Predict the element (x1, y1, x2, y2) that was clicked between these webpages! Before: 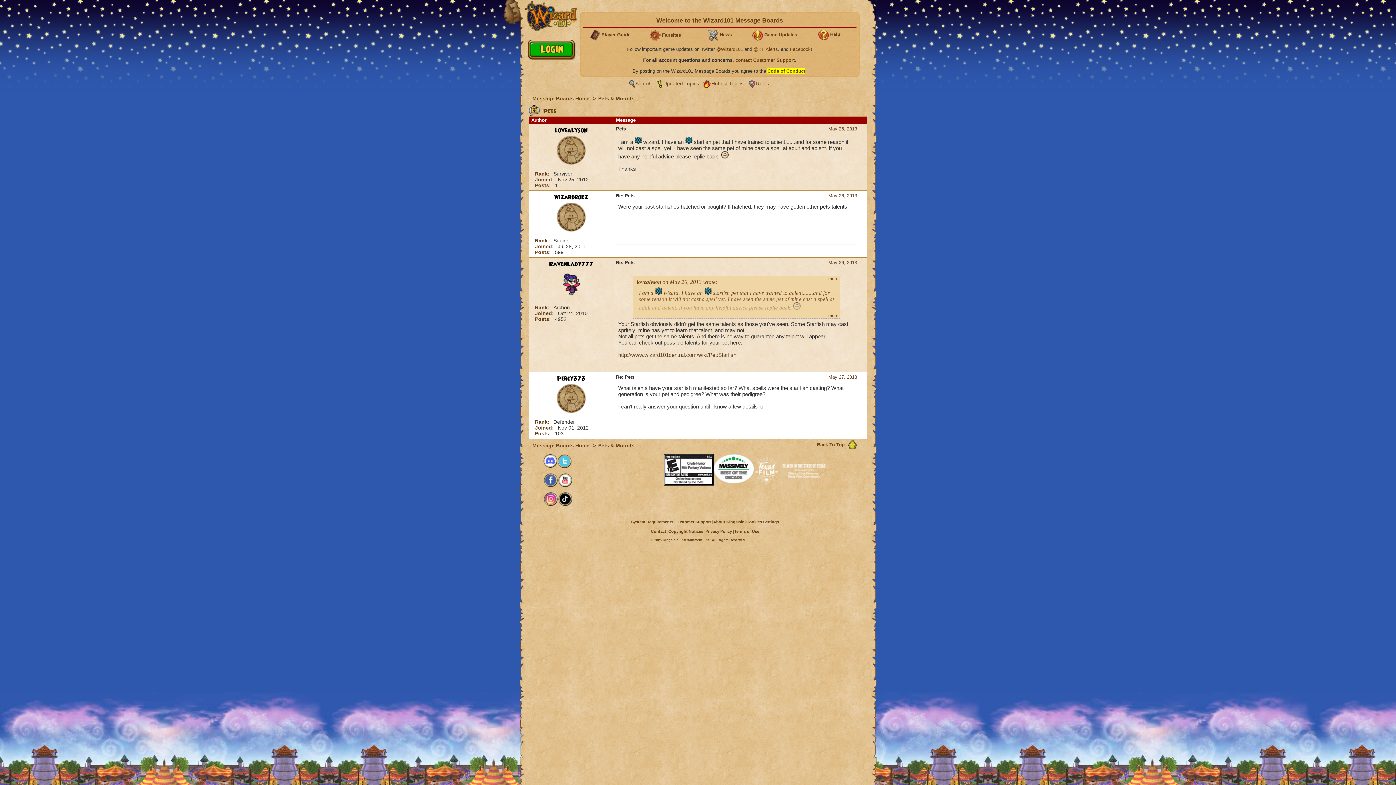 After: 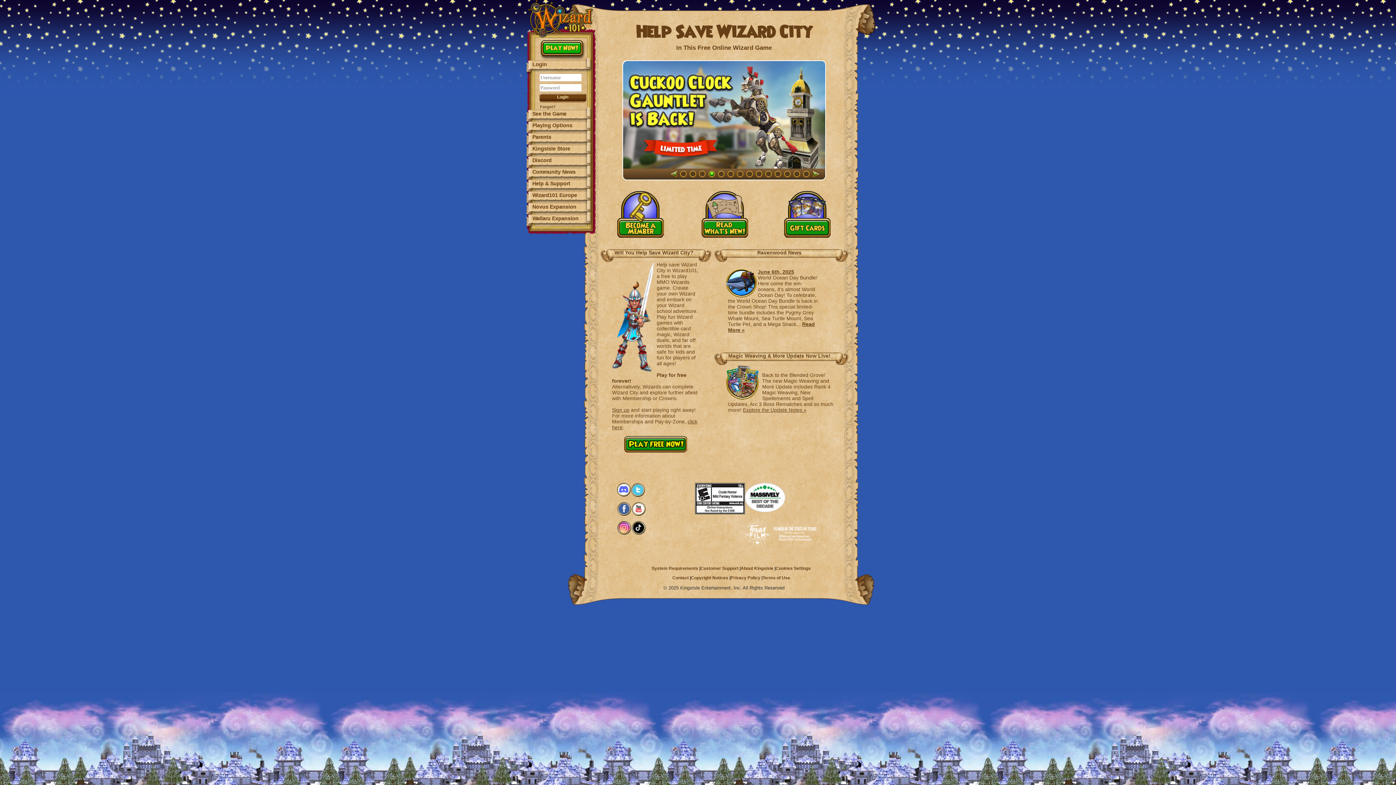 Action: label: lovealyson bbox: (535, 126, 607, 134)